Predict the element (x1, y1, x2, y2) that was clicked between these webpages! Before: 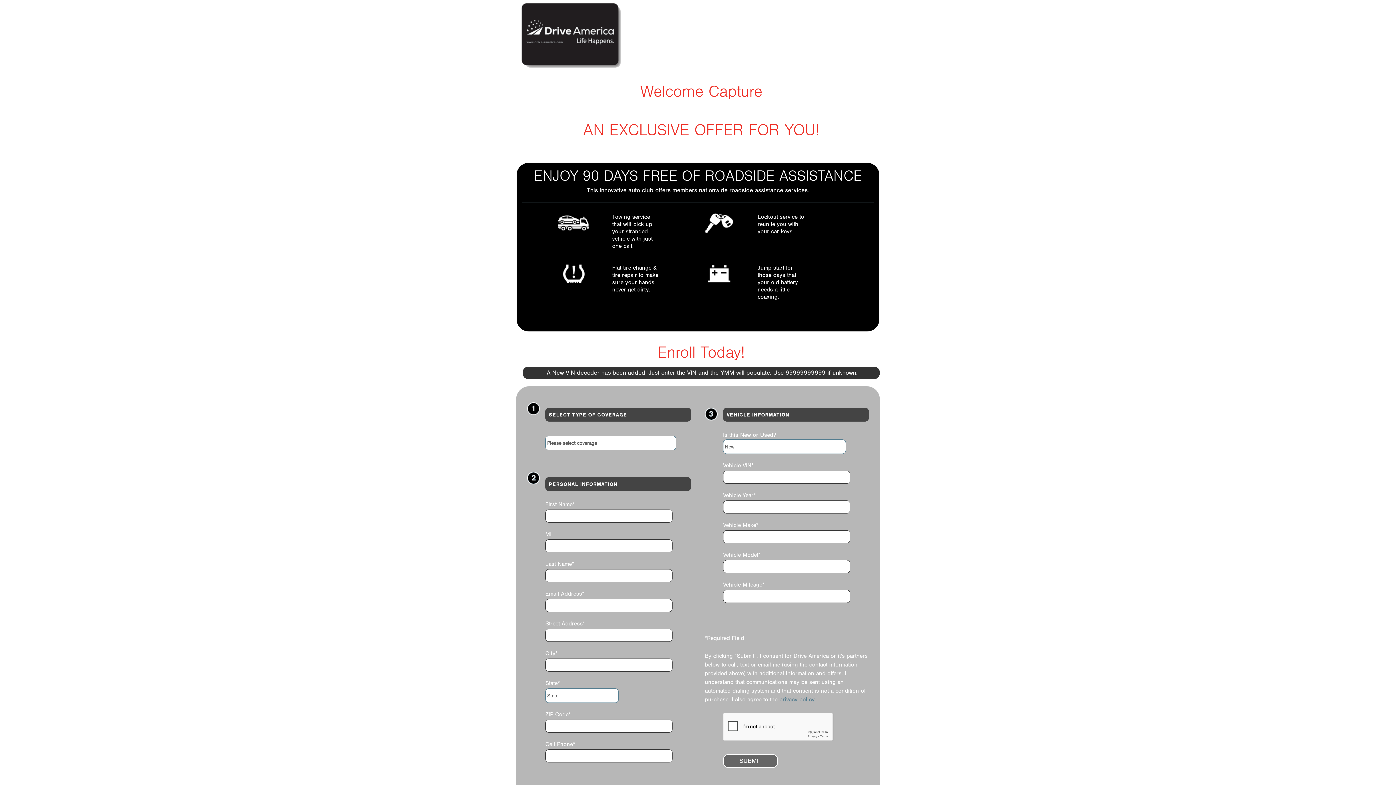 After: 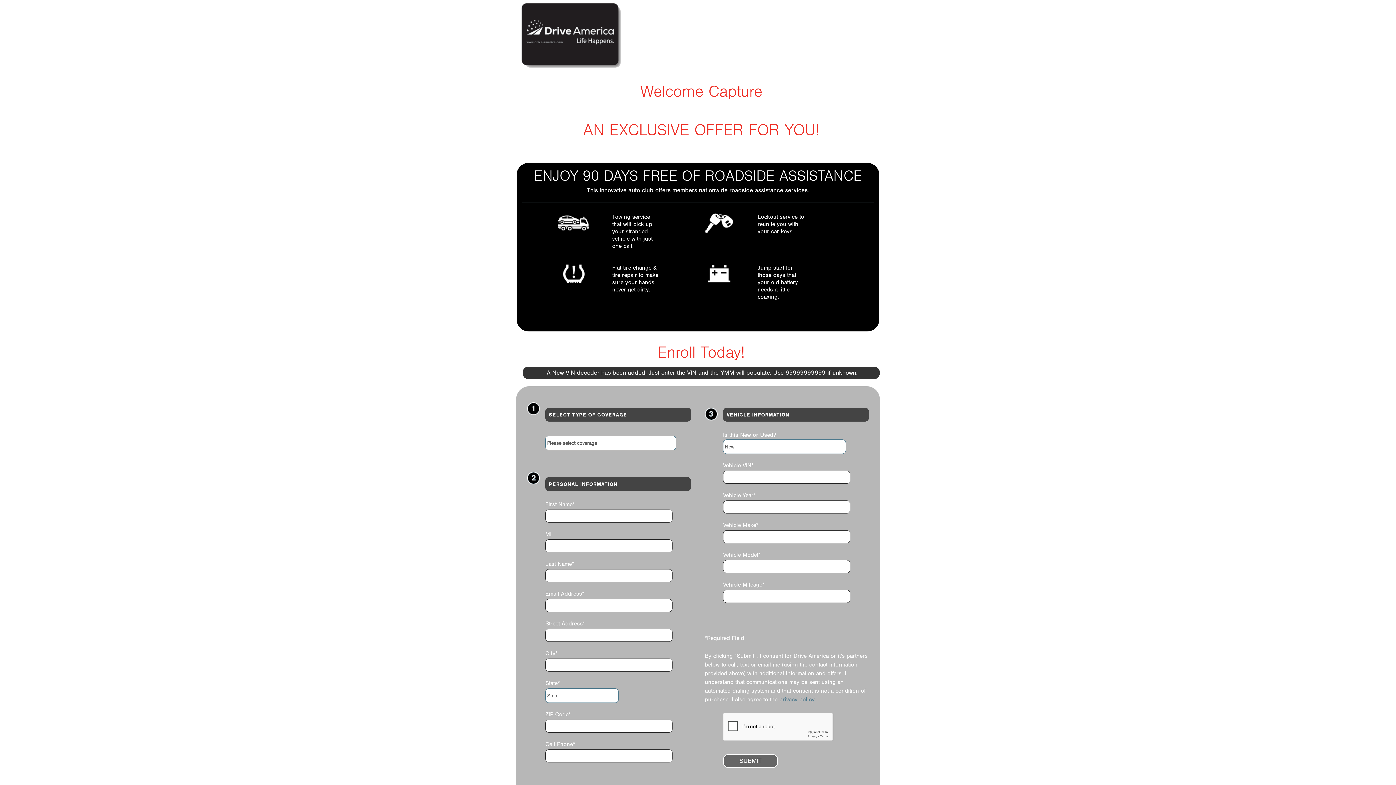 Action: label: privacy policy bbox: (779, 697, 814, 702)